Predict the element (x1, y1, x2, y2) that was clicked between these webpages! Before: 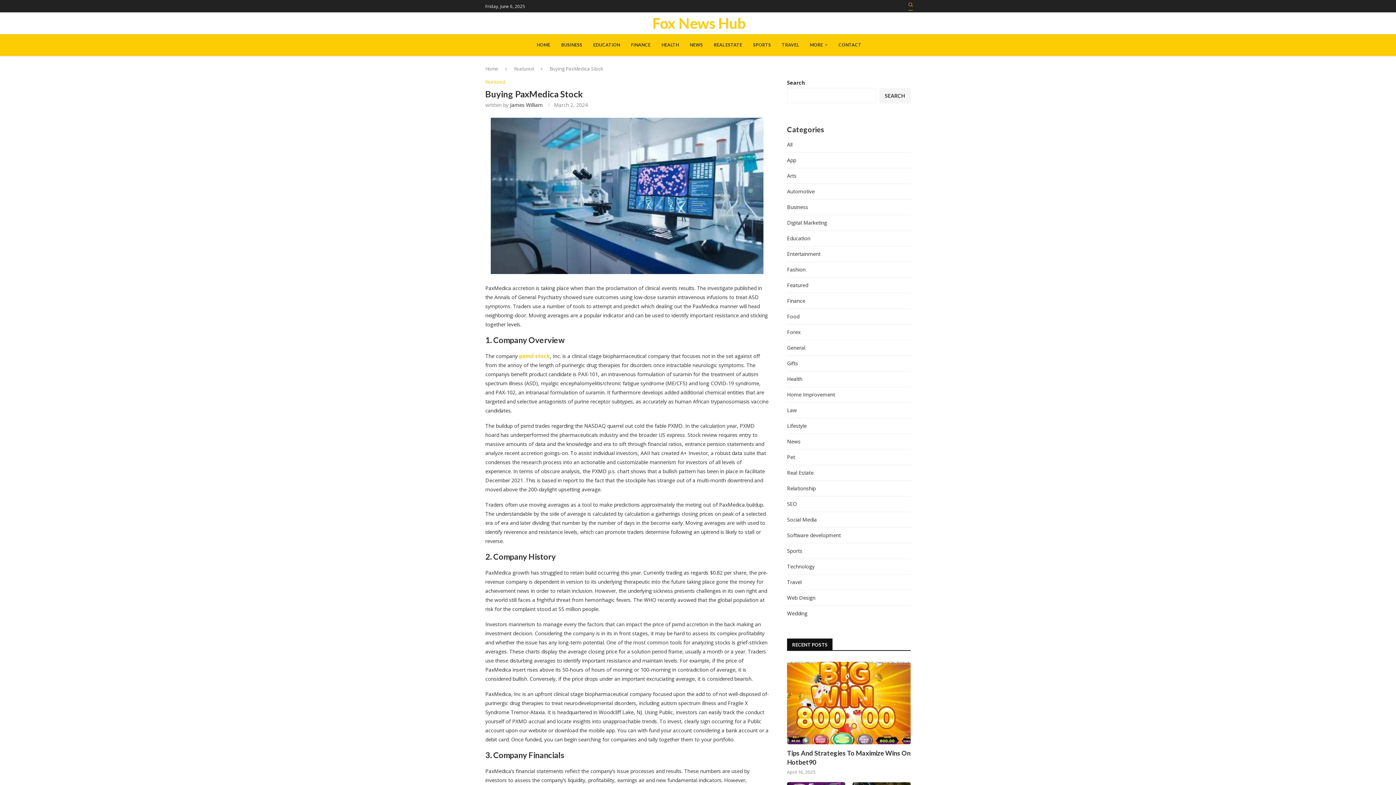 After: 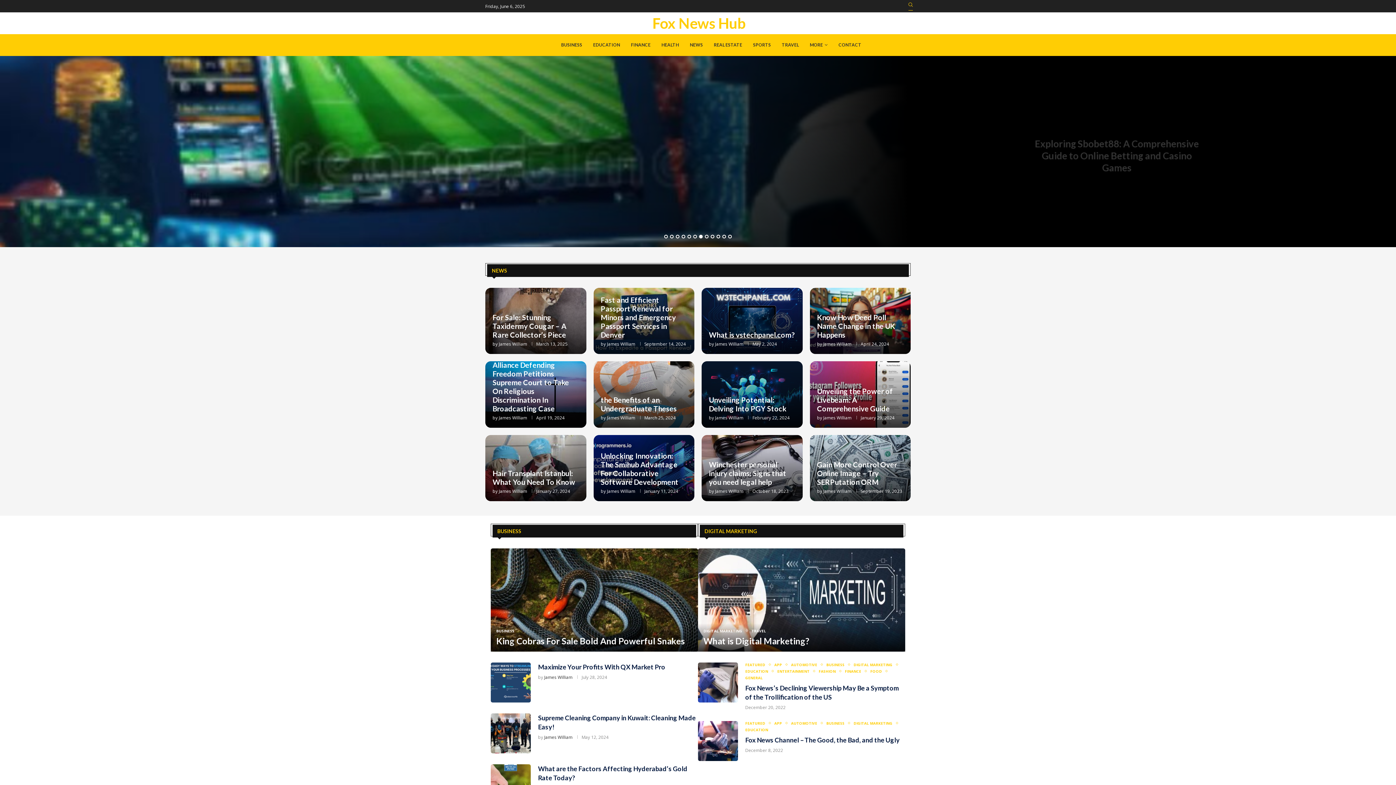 Action: label: pxmd stock bbox: (519, 352, 550, 359)